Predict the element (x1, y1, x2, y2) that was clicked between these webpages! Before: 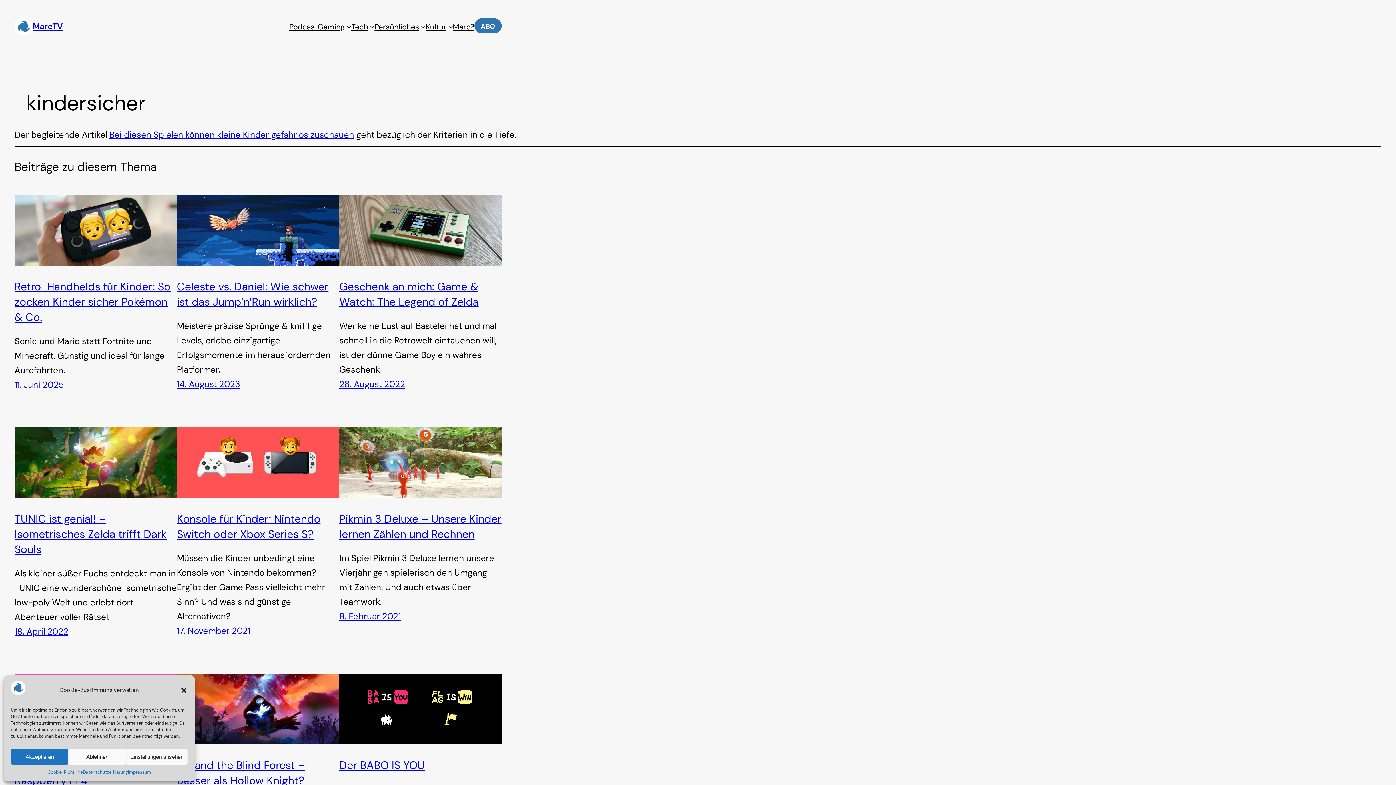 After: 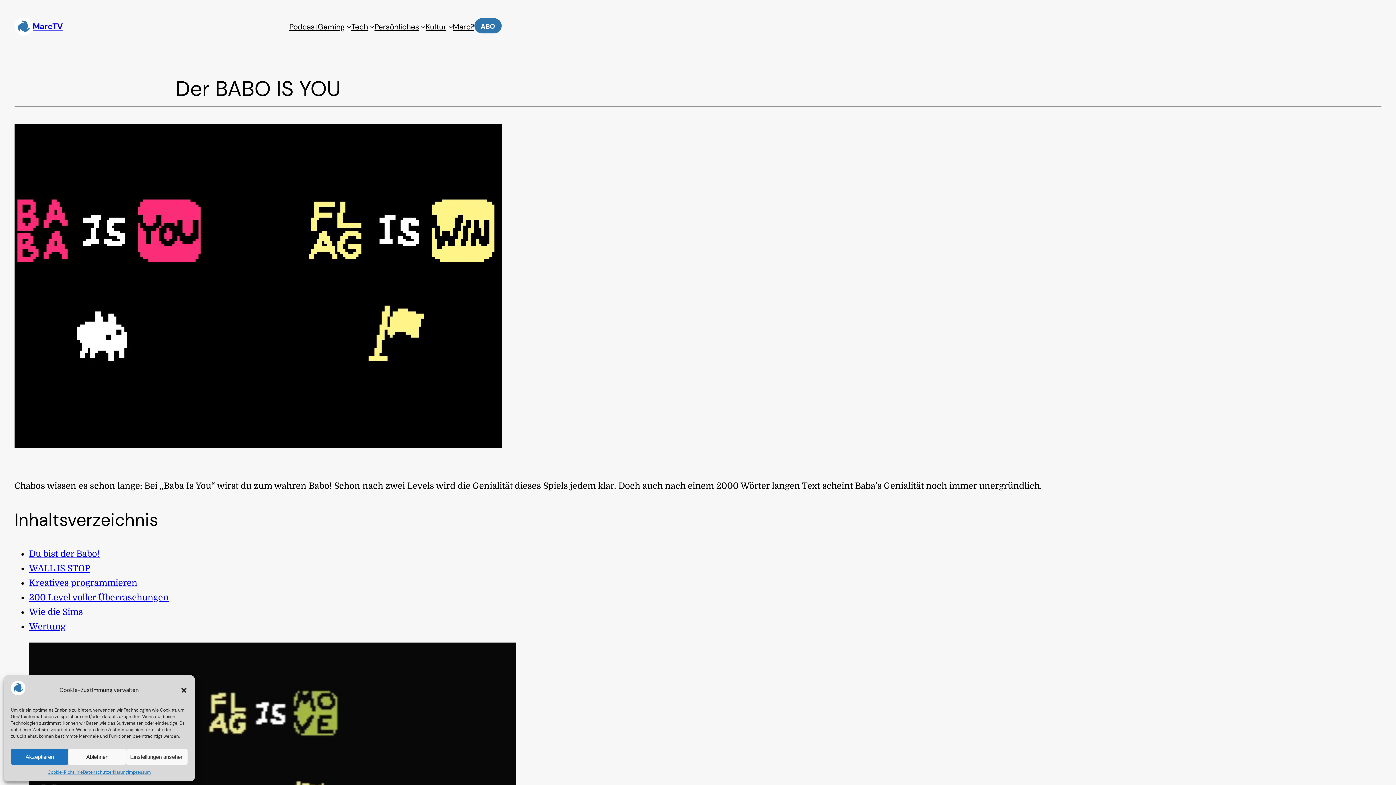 Action: bbox: (339, 758, 424, 772) label: Der BABO IS YOU